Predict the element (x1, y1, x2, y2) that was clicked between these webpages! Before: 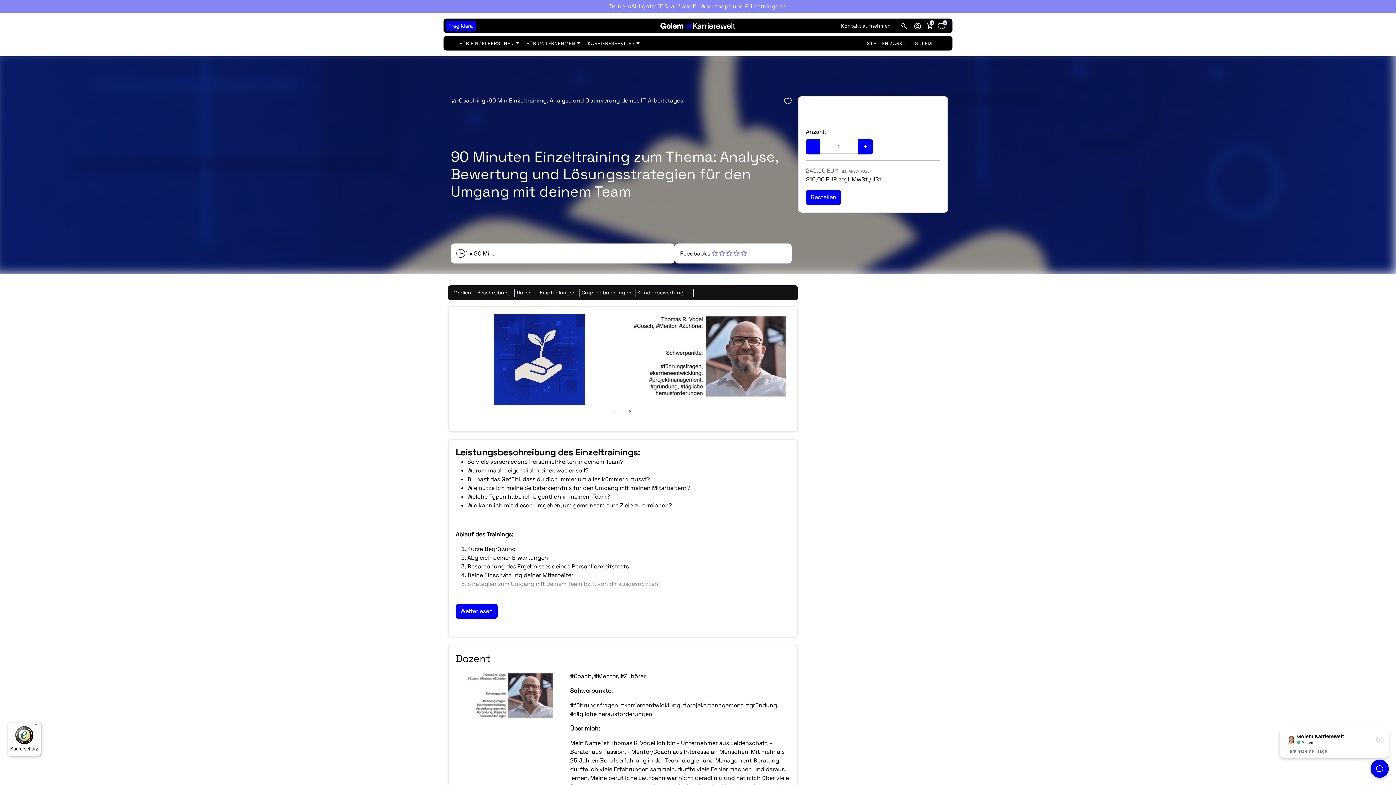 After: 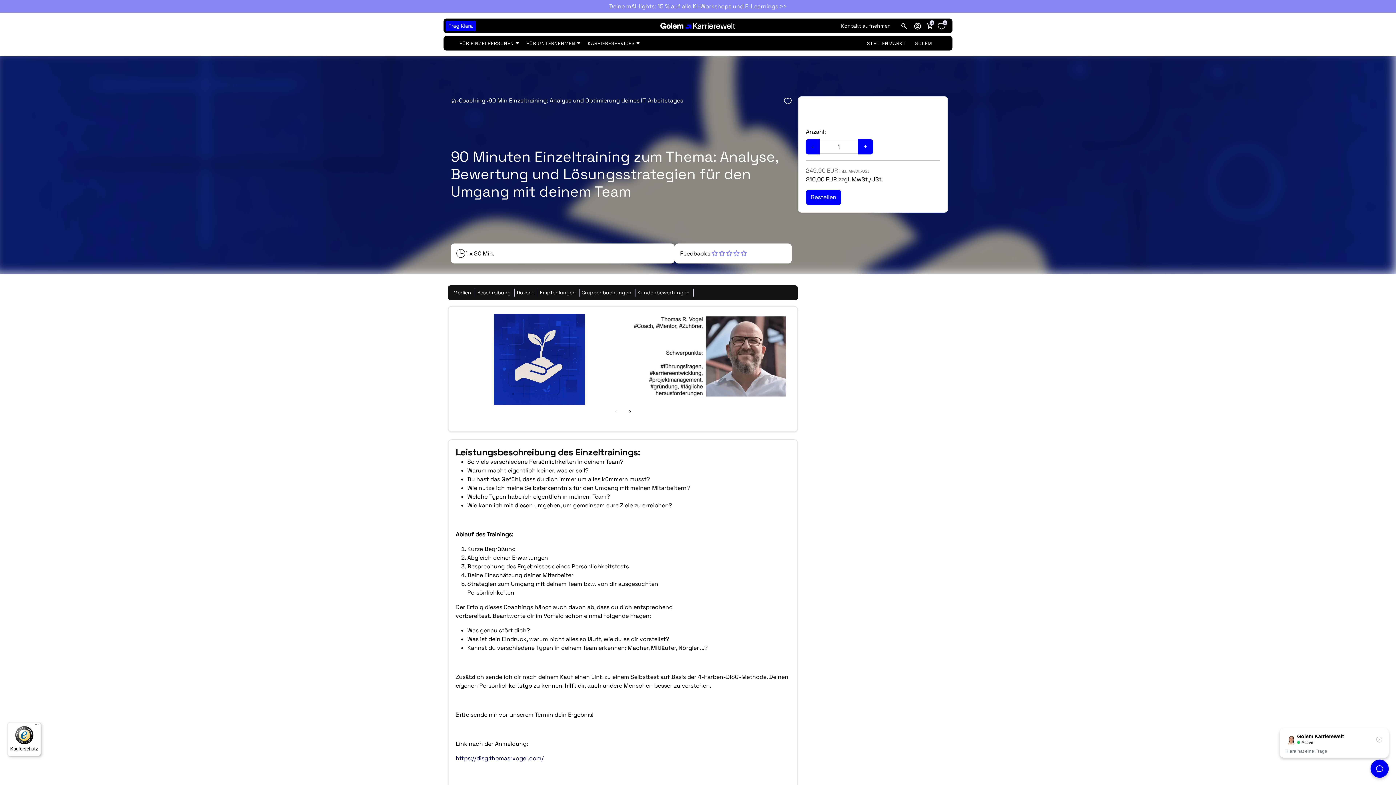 Action: bbox: (455, 603, 497, 619) label: Weiterlesen